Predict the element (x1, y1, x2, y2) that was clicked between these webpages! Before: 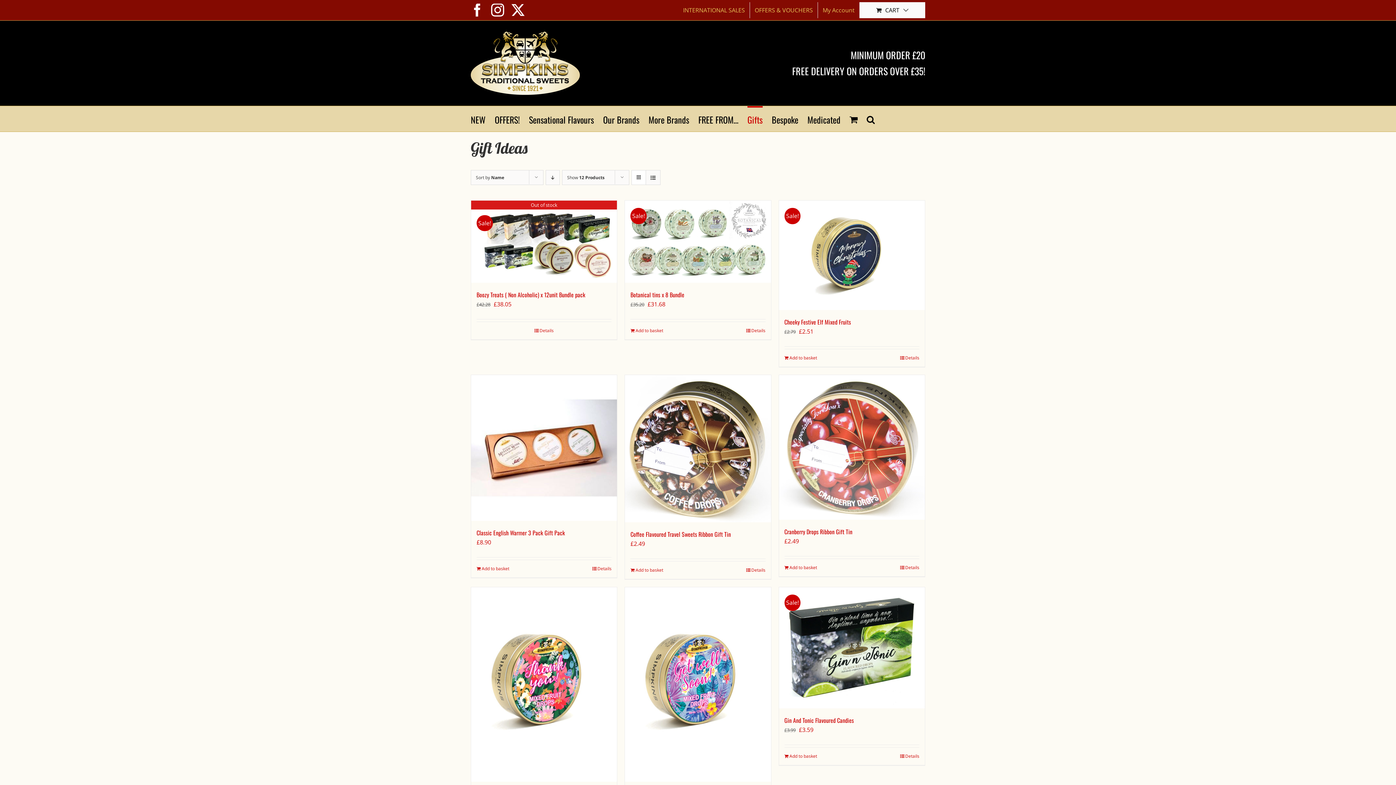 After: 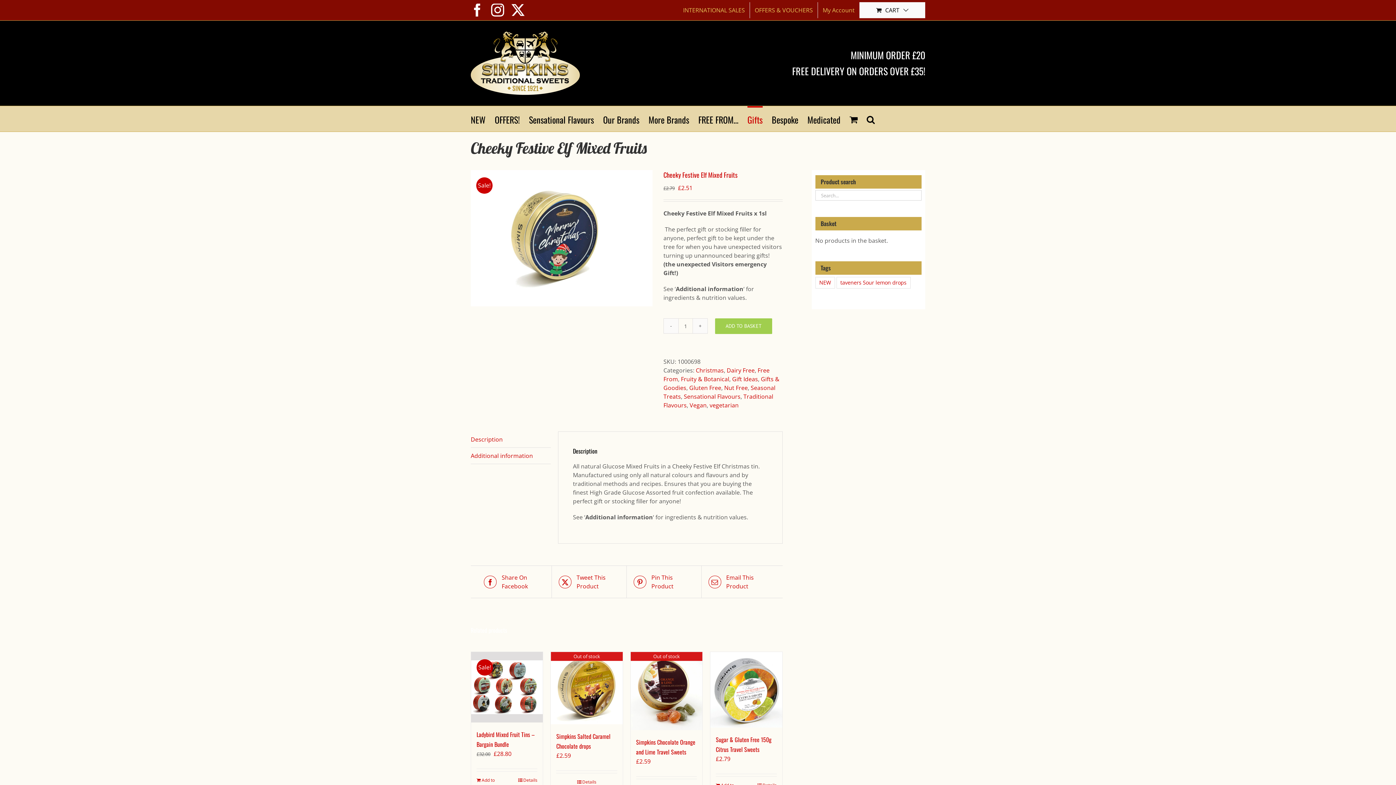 Action: bbox: (779, 200, 925, 310) label: Cheeky Festive Elf Mixed Fruits